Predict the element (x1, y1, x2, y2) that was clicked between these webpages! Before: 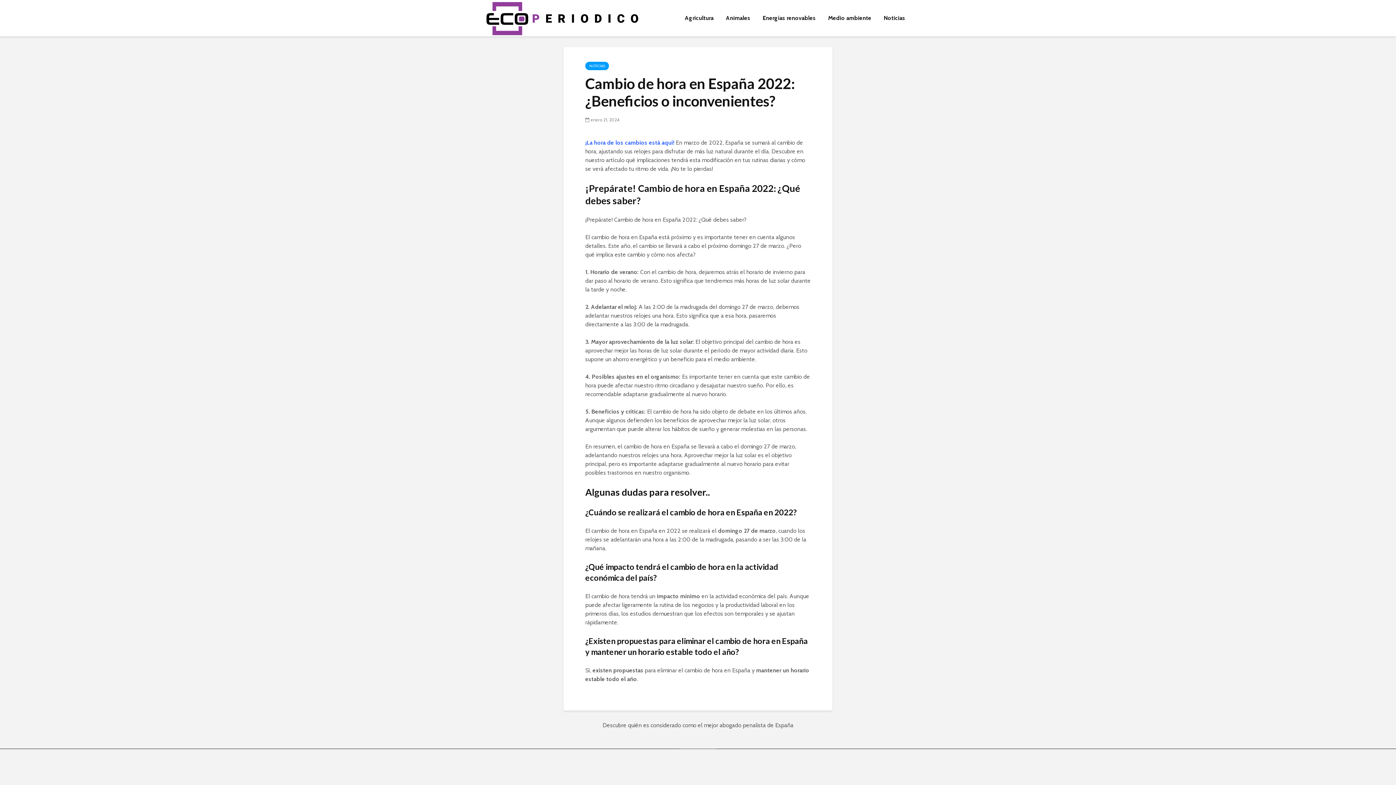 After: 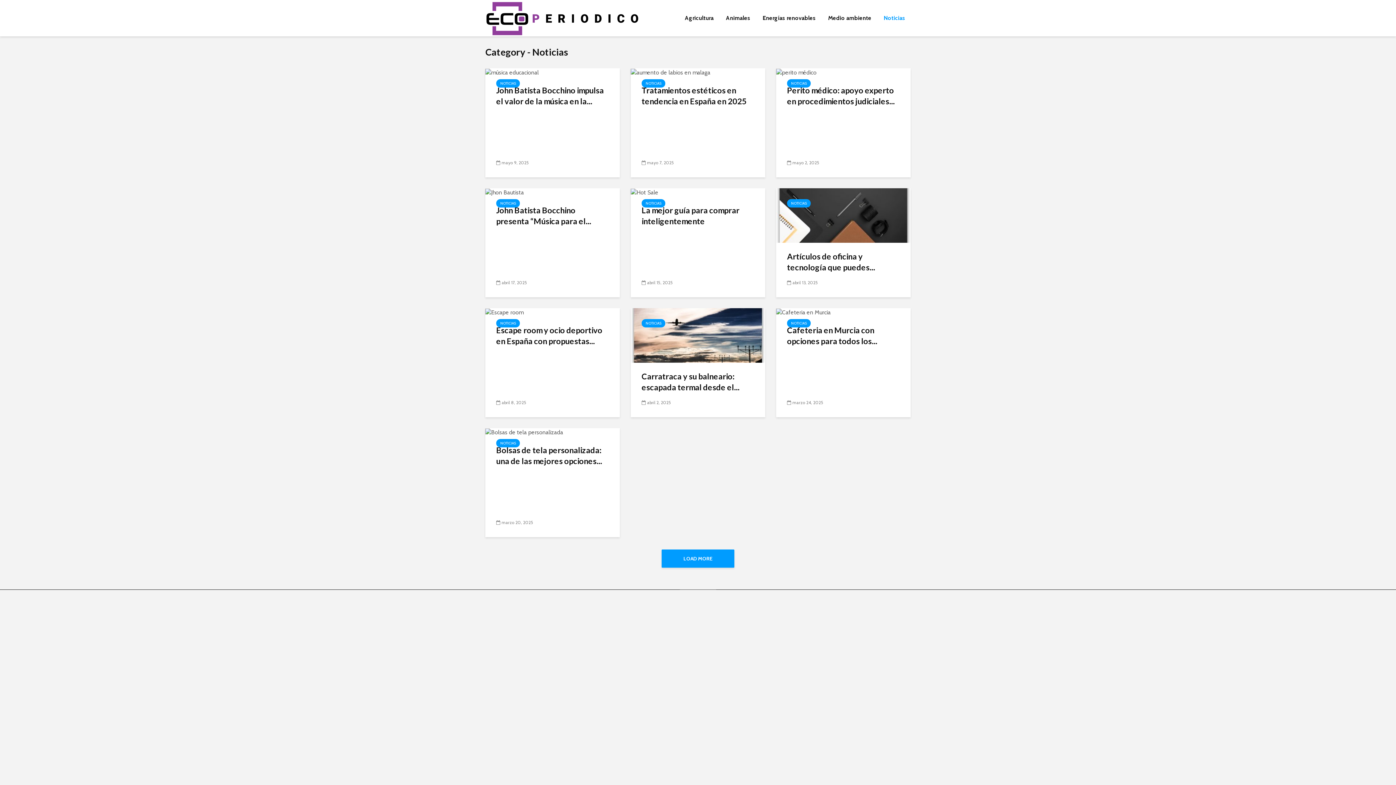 Action: label: Noticias bbox: (878, 10, 910, 25)